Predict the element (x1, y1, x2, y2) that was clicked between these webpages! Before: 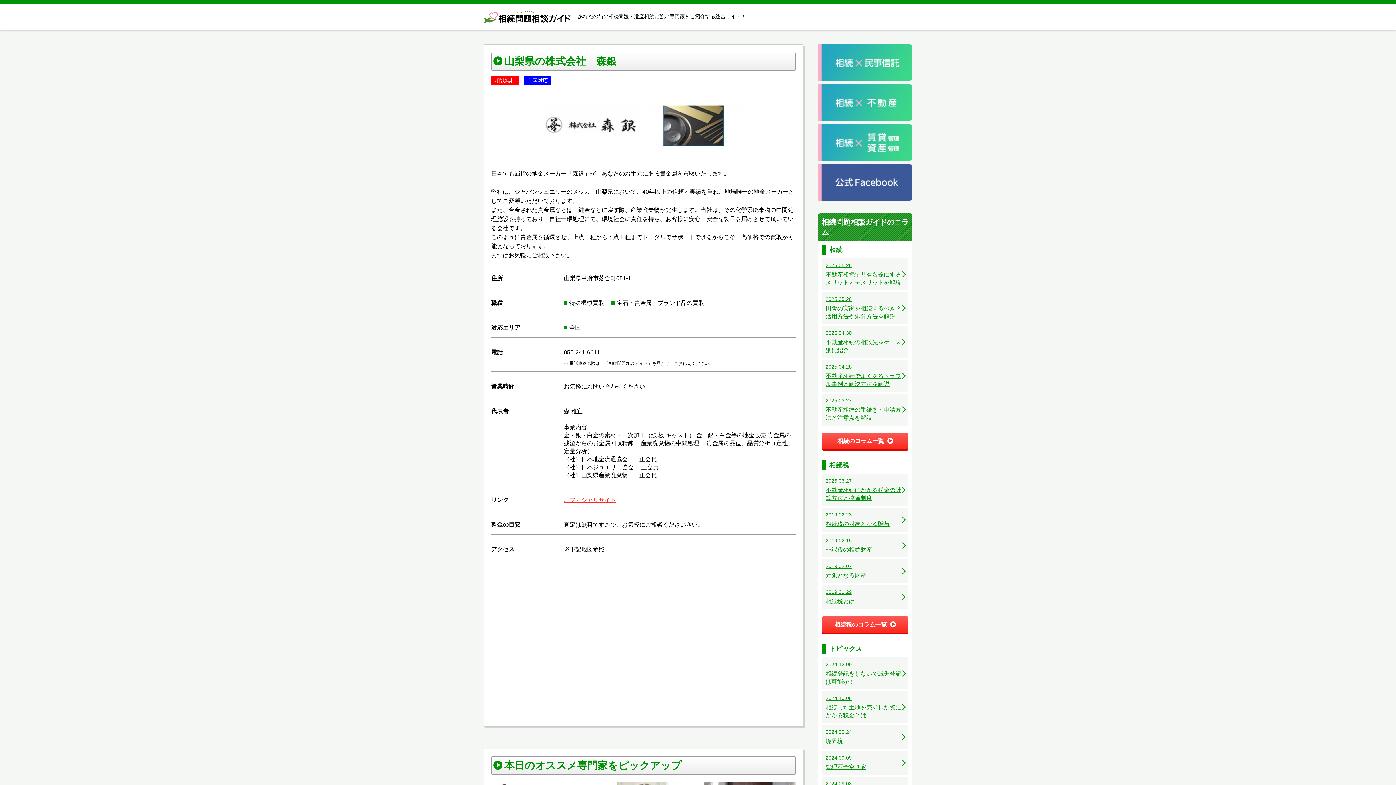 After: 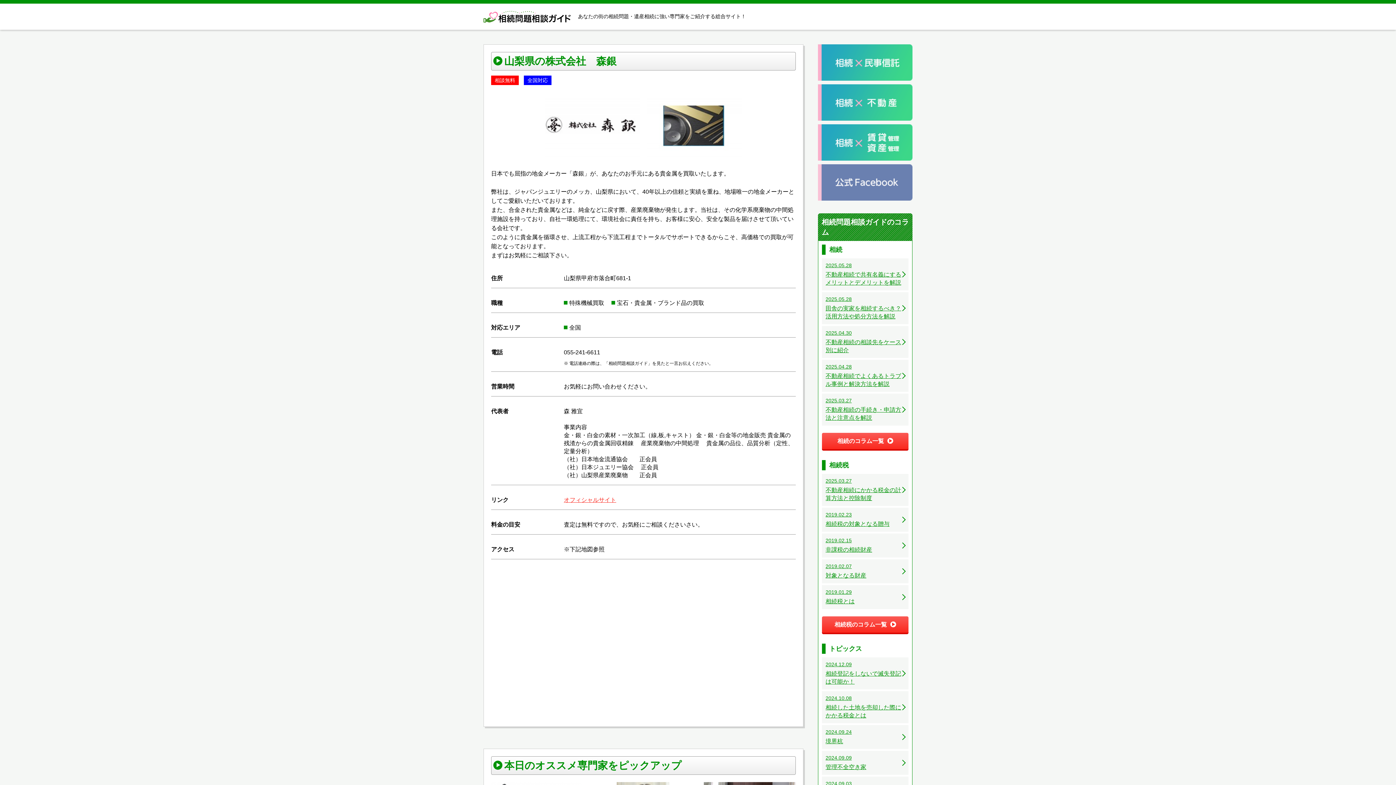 Action: bbox: (818, 164, 912, 200)